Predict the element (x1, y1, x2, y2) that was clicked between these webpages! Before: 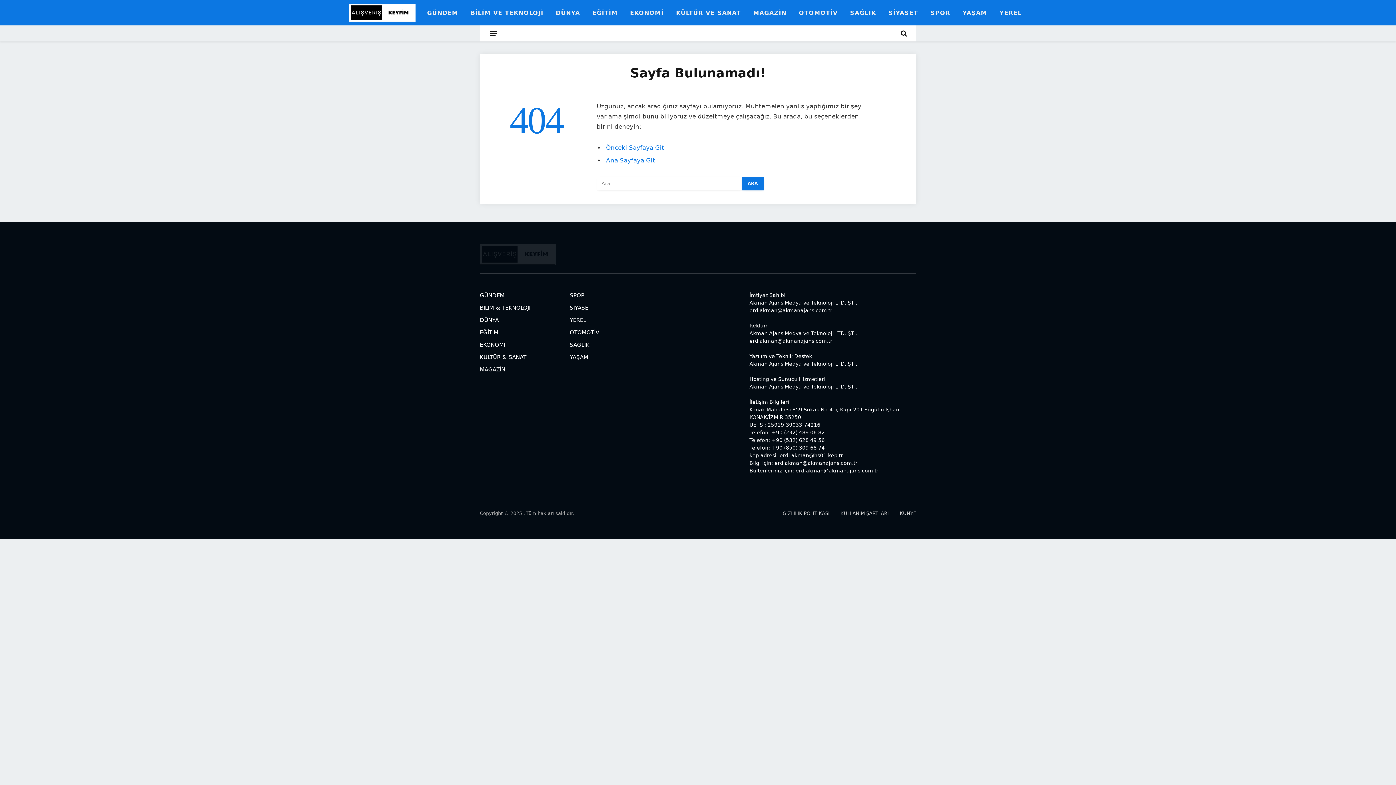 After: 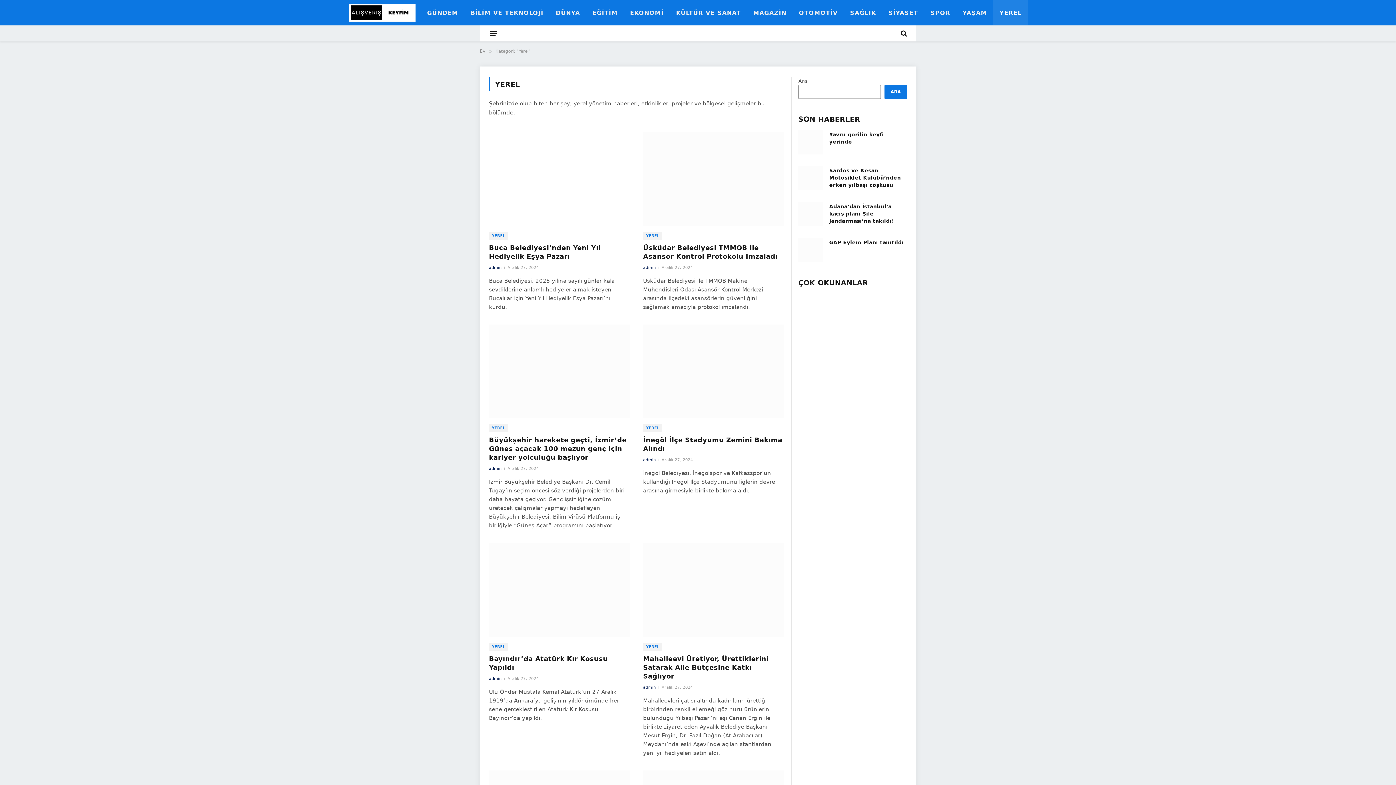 Action: bbox: (569, 317, 586, 323) label: YEREL